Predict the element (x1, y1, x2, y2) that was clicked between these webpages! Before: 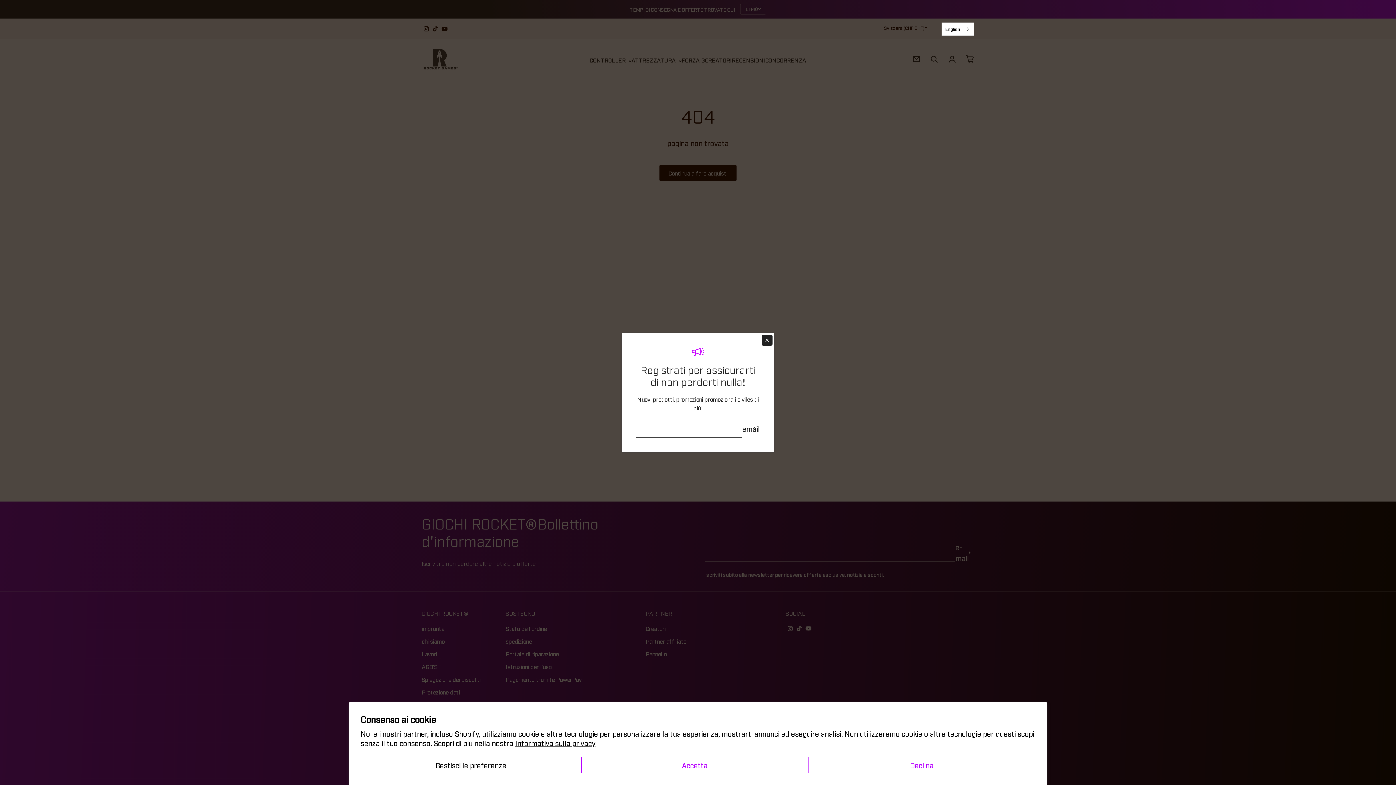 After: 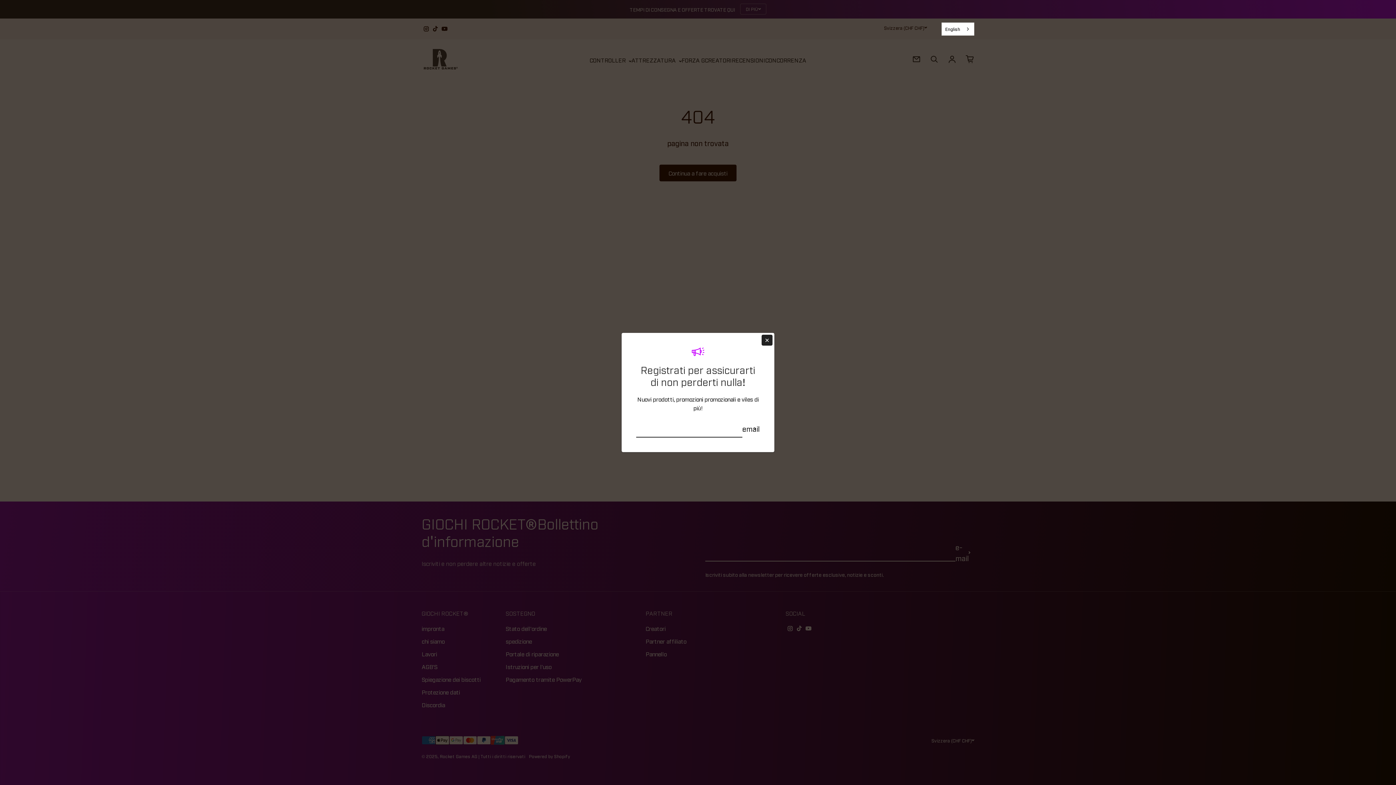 Action: bbox: (808, 757, 1035, 773) label: Declina